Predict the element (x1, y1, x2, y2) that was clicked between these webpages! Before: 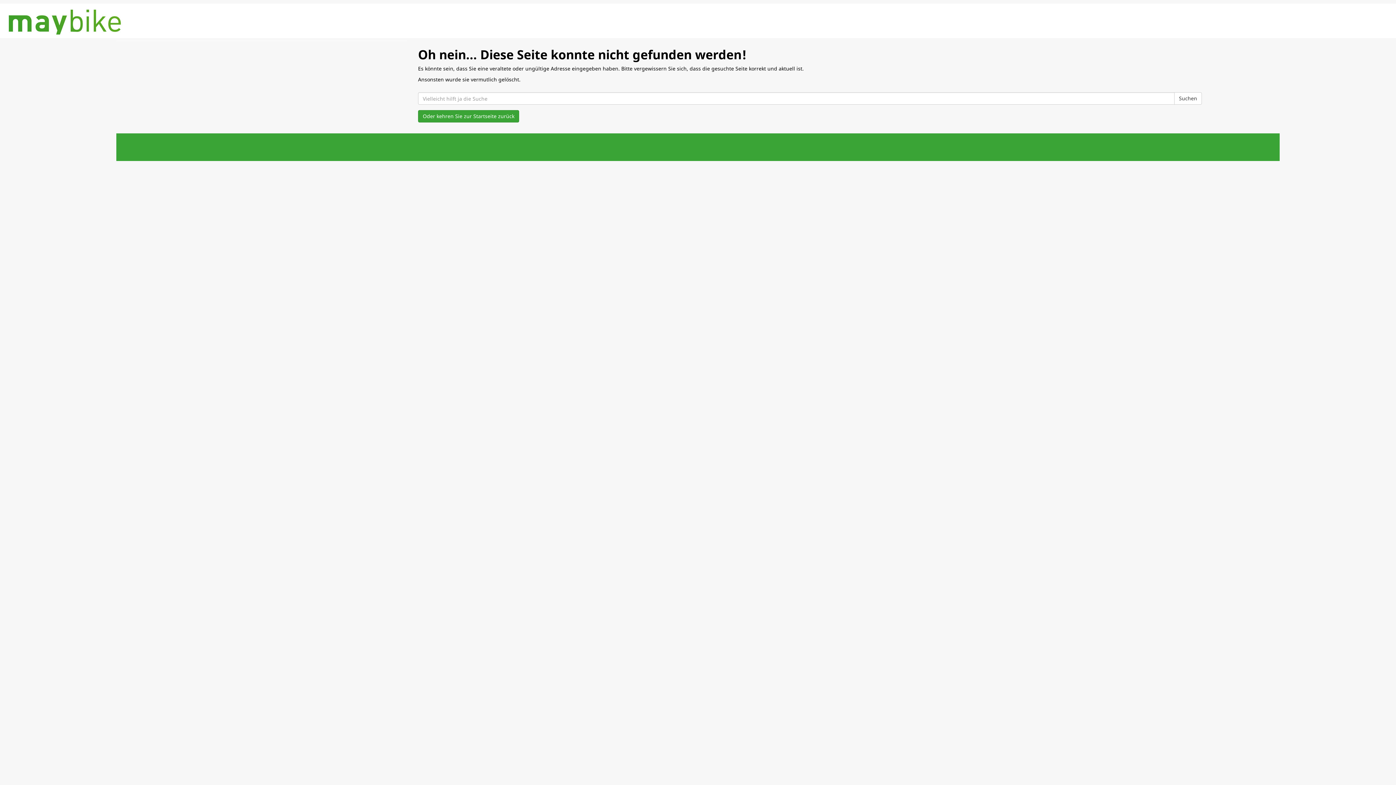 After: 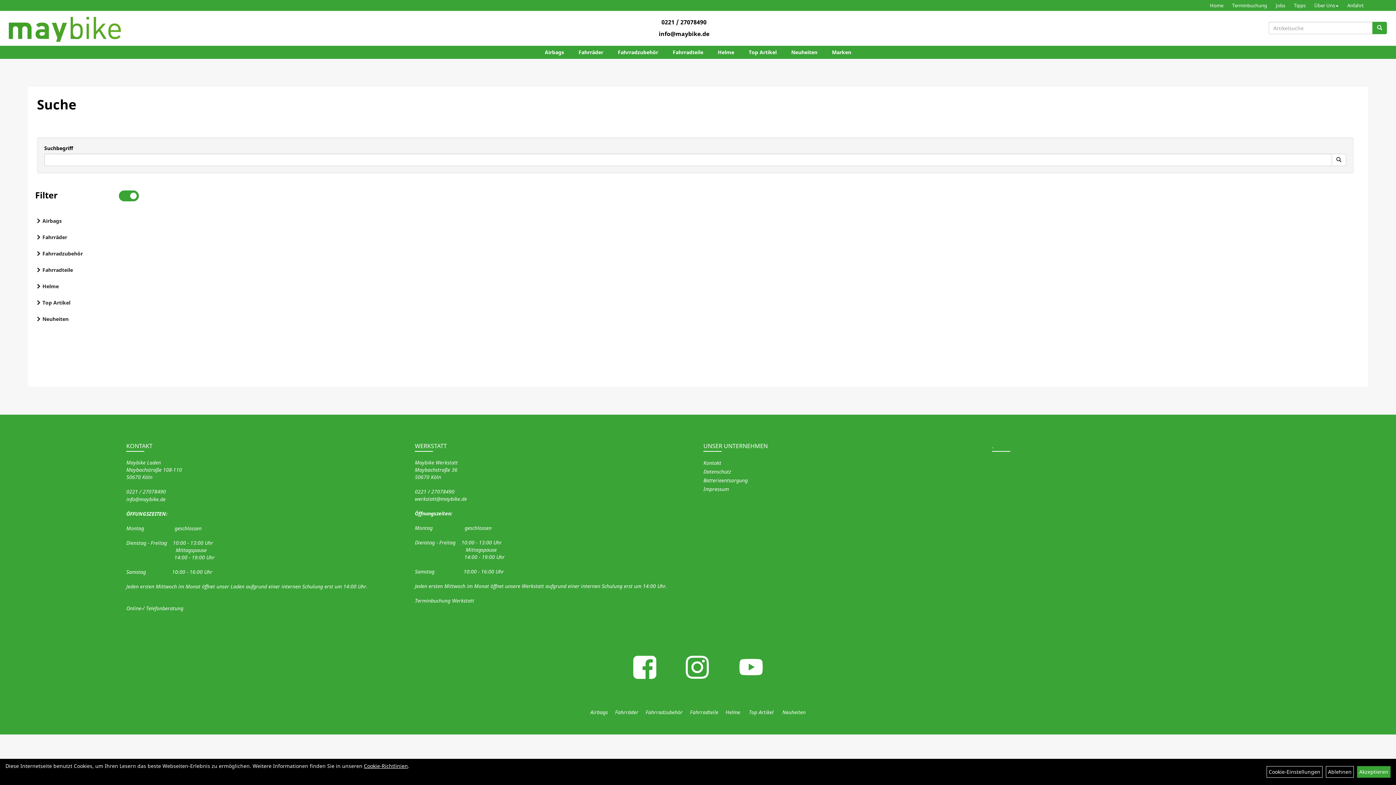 Action: label: Suchen bbox: (1174, 92, 1202, 104)